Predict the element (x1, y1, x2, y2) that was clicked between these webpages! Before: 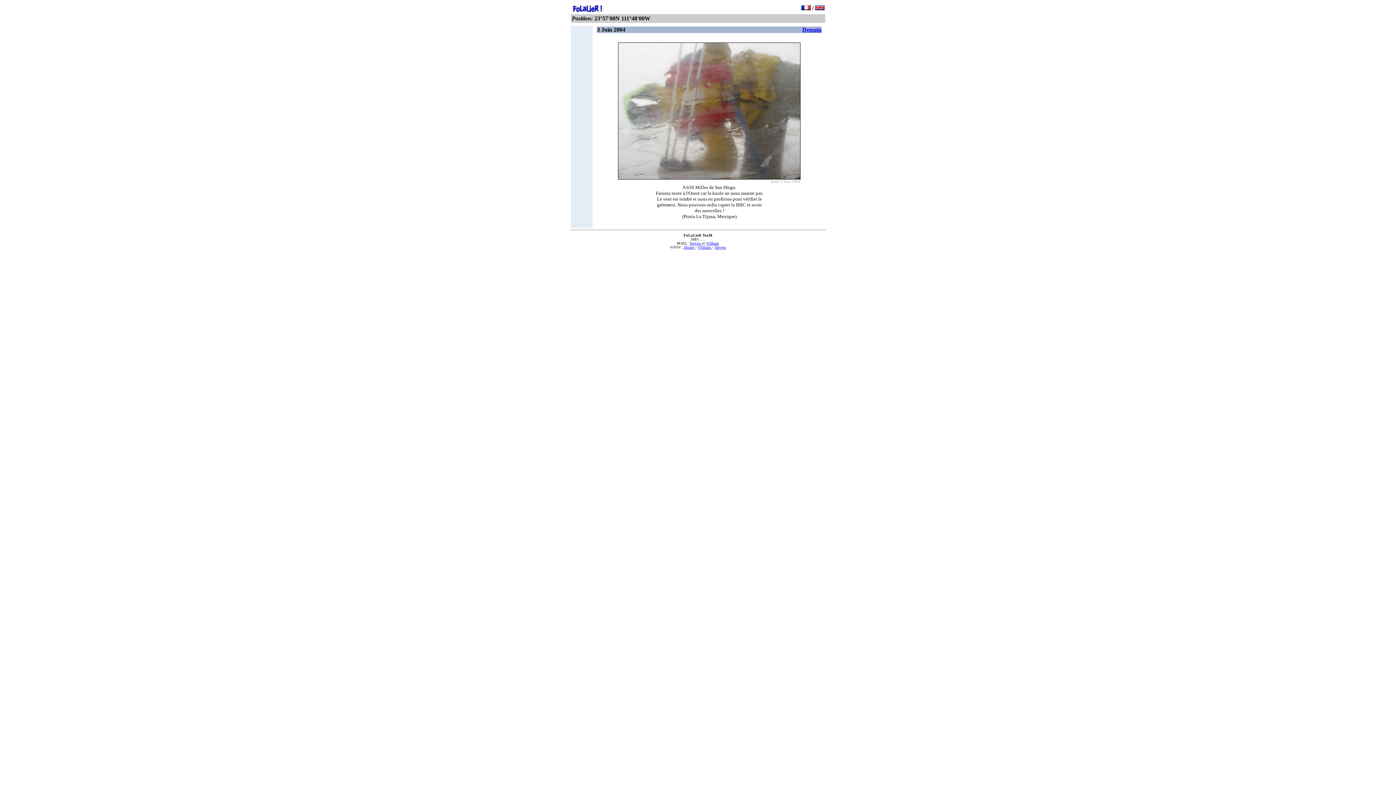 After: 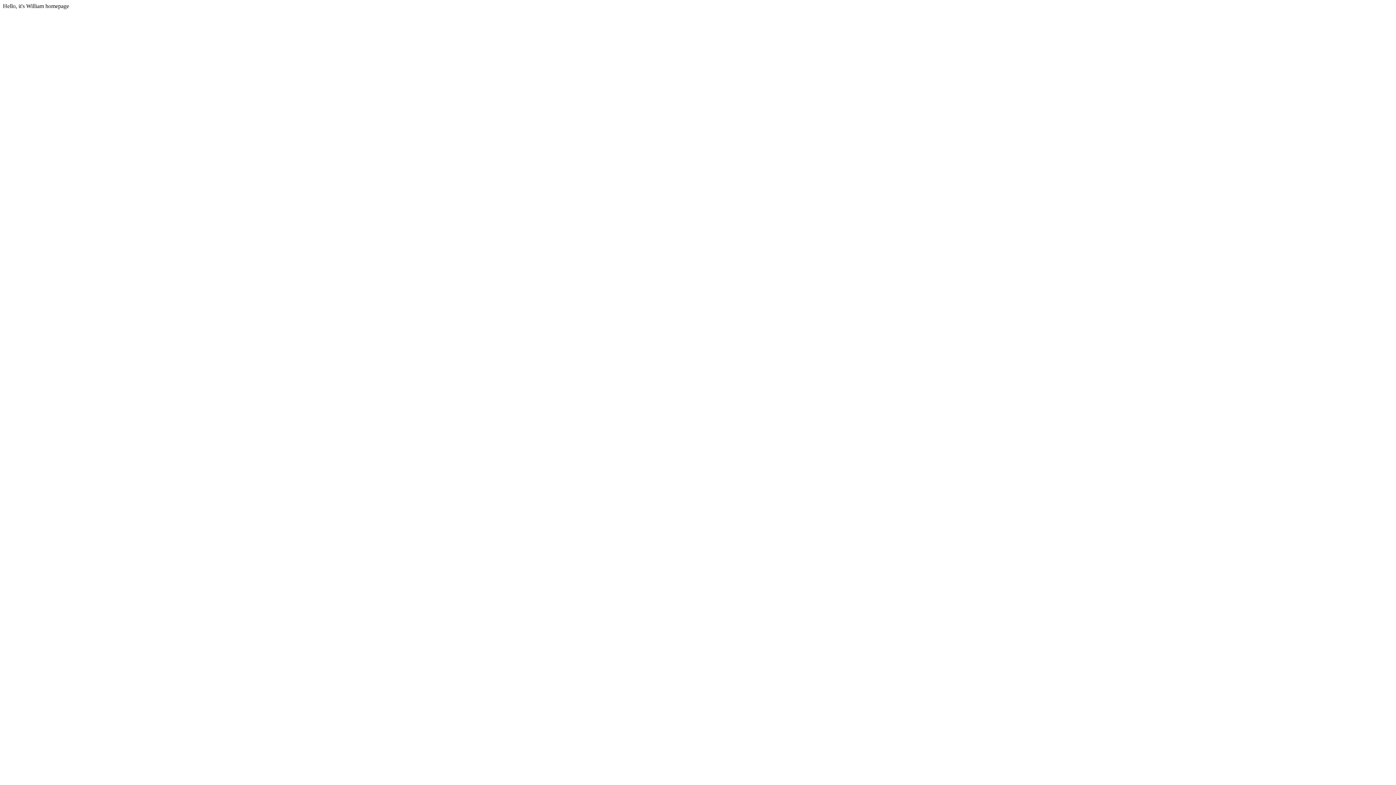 Action: label: William  bbox: (698, 245, 712, 249)